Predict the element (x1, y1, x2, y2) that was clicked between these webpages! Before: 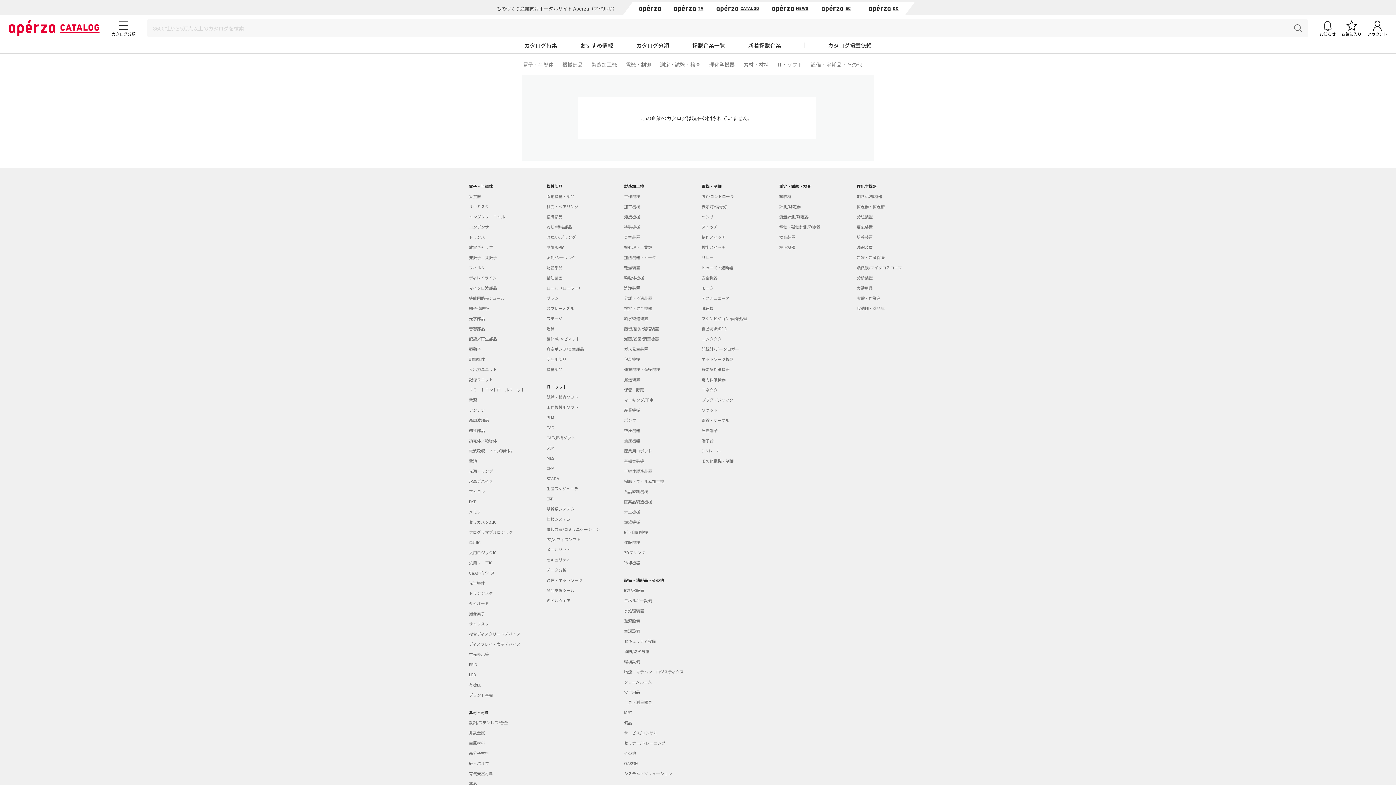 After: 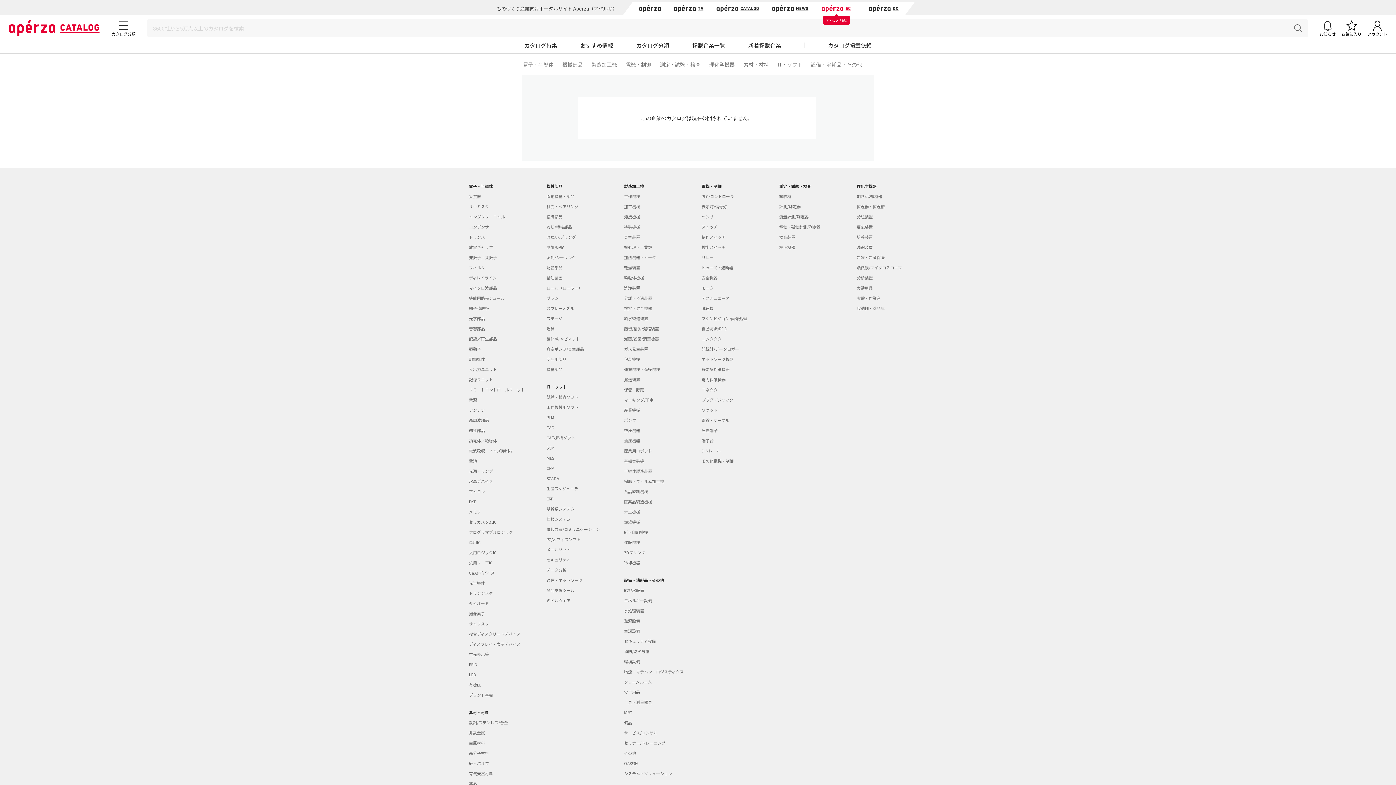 Action: bbox: (821, 4, 851, 12)